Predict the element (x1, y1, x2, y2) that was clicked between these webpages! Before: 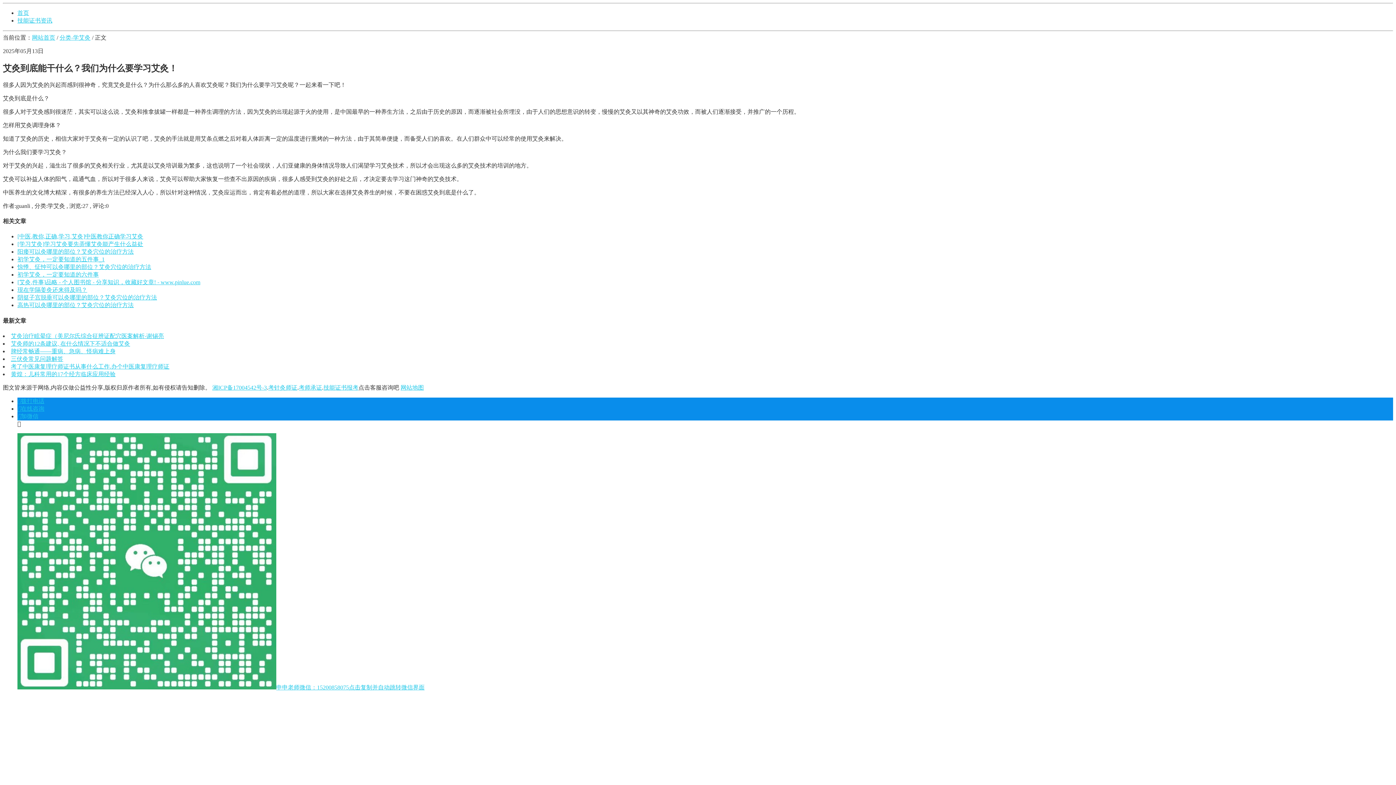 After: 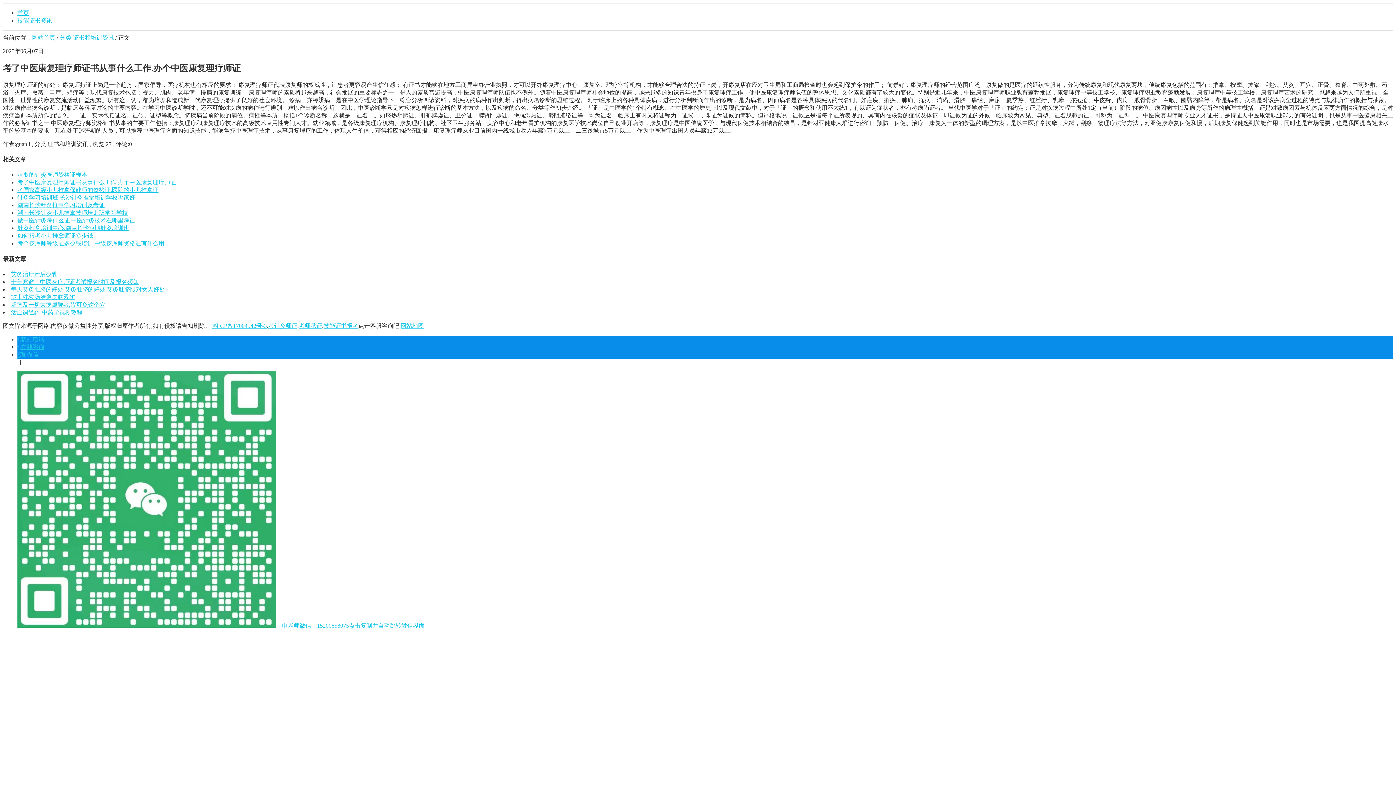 Action: bbox: (10, 363, 169, 369) label: 考了中医康复理疗师证书从事什么工作.办个中医康复理疗师证